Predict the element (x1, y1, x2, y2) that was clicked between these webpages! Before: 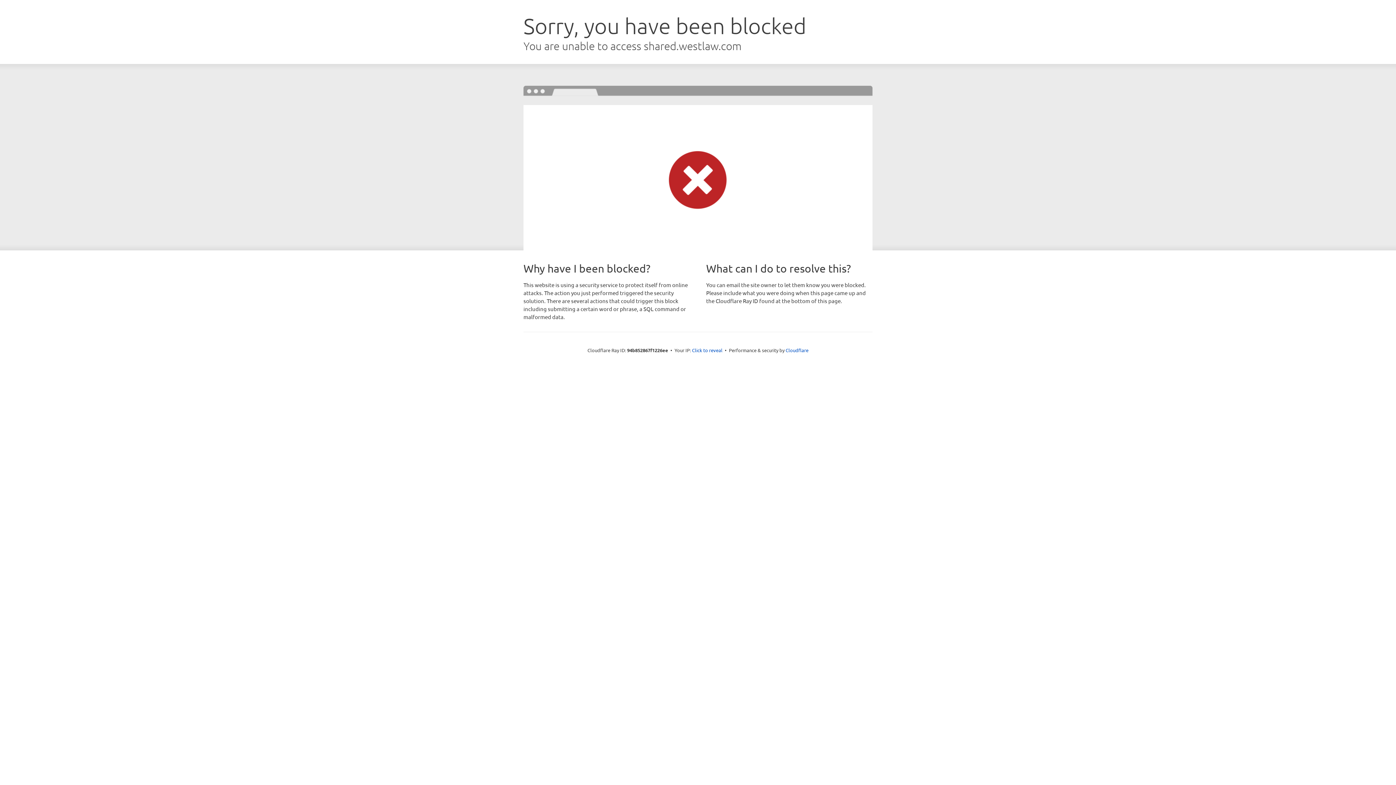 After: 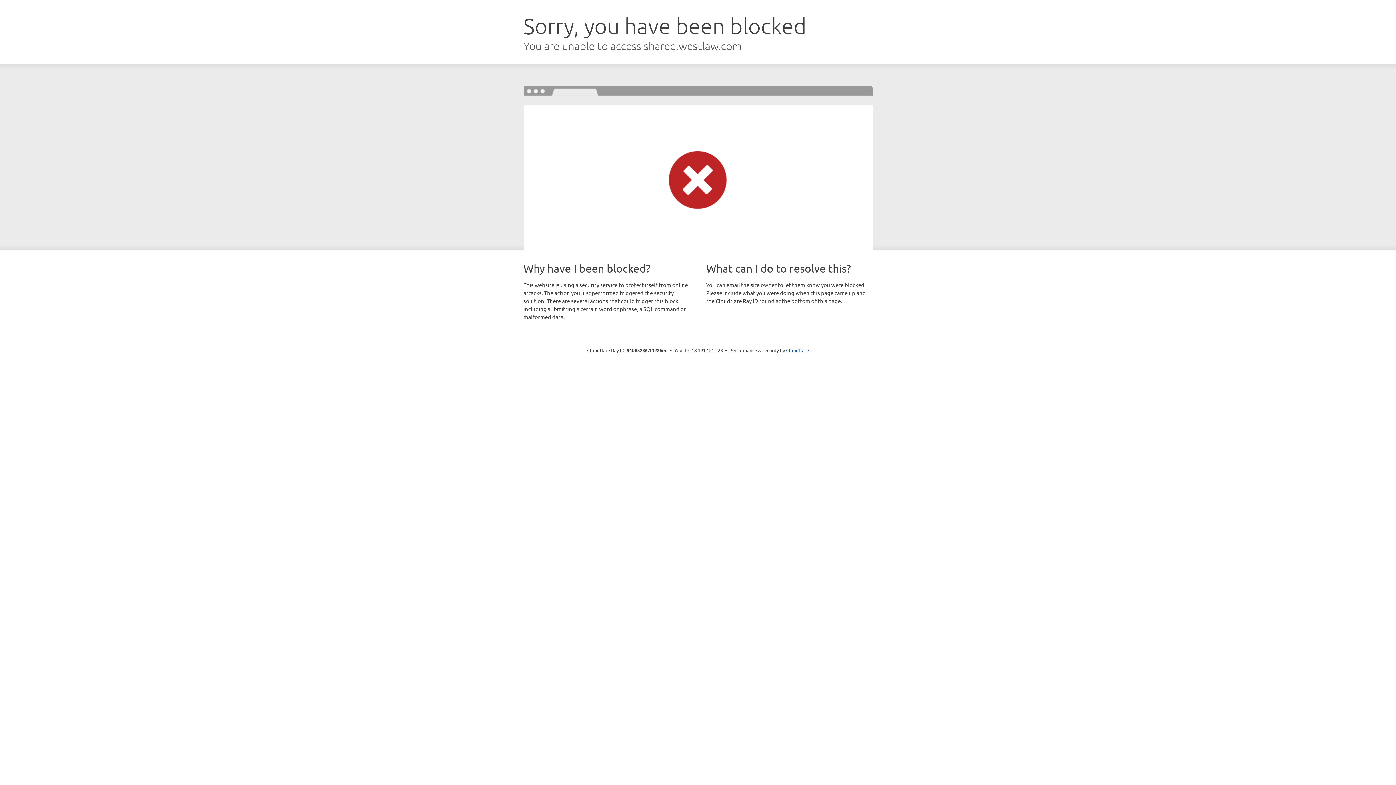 Action: bbox: (692, 346, 722, 353) label: Click to reveal